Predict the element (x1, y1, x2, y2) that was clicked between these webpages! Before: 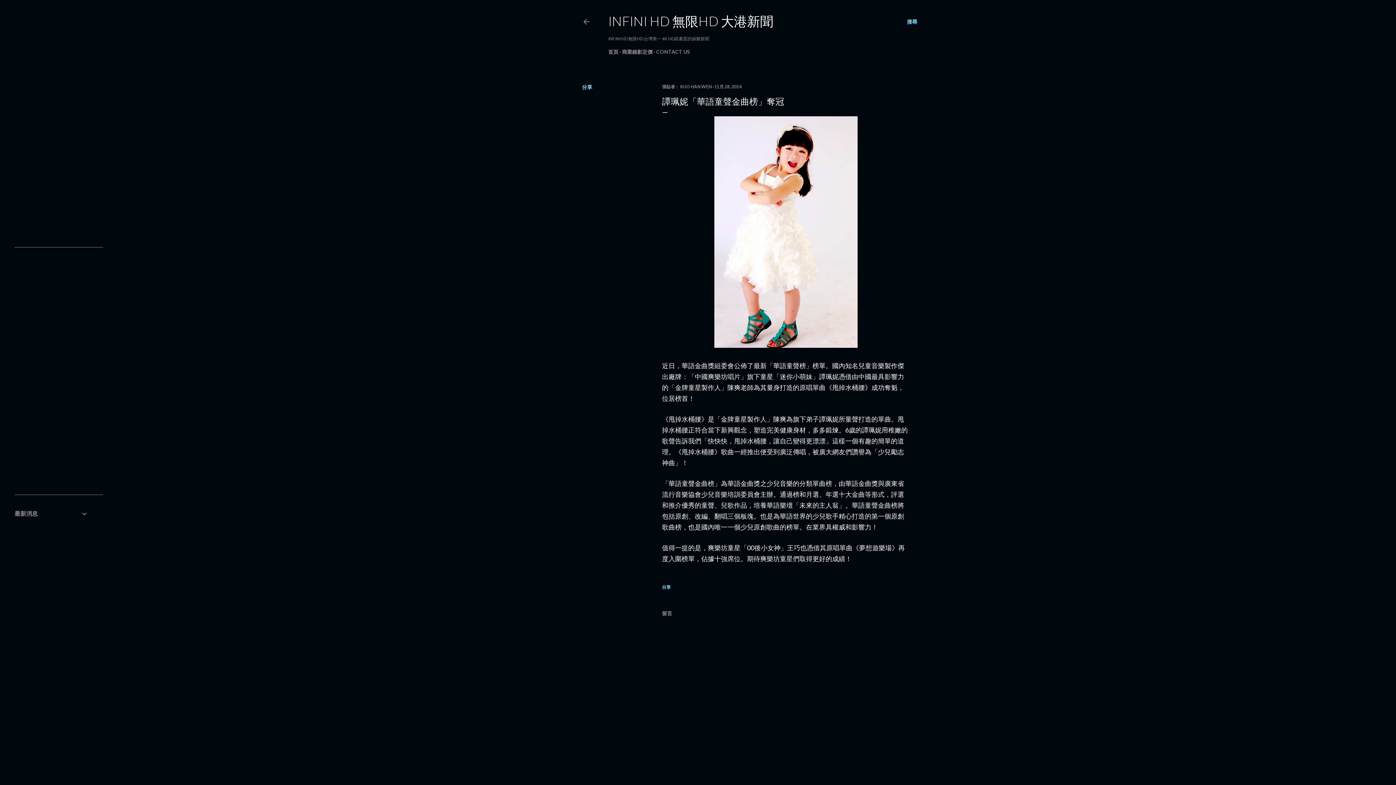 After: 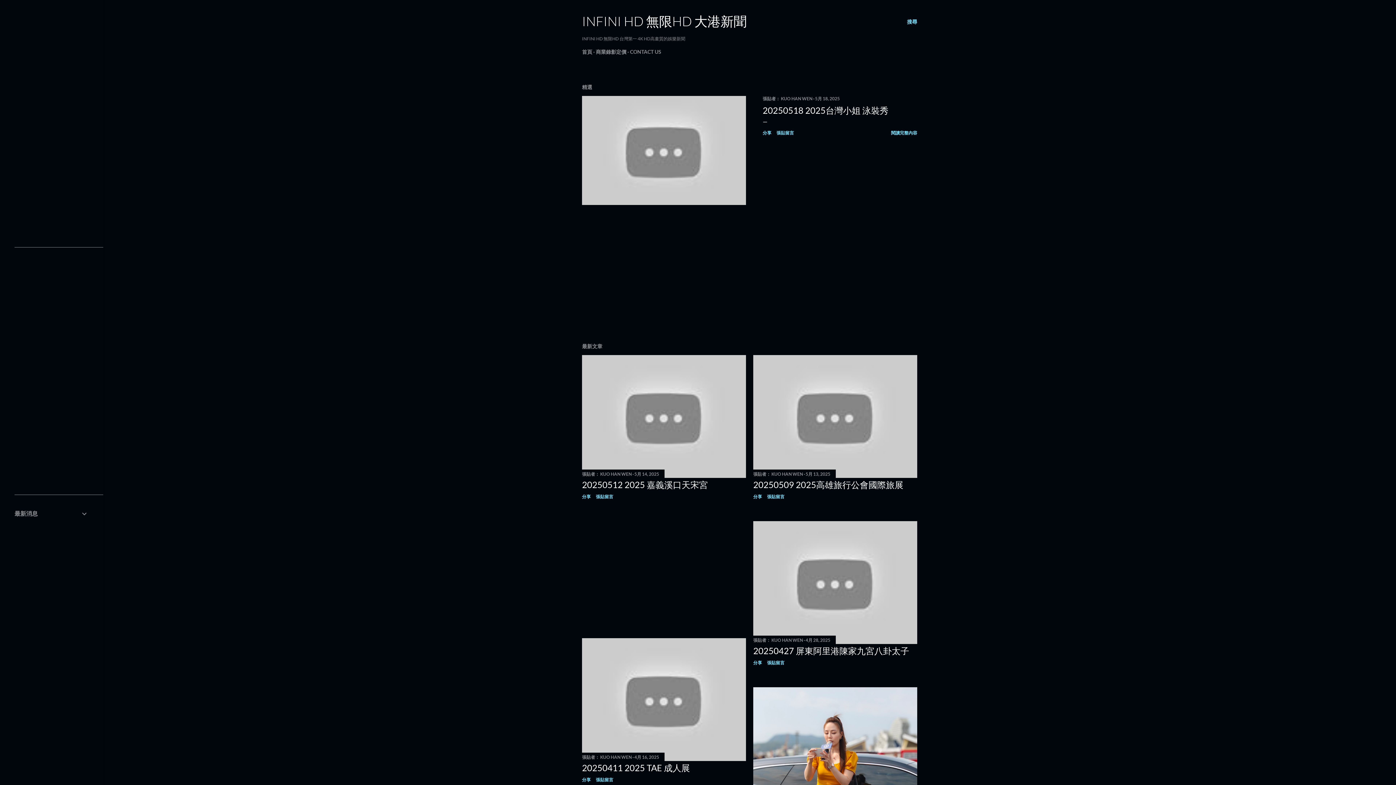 Action: bbox: (582, 18, 590, 27)